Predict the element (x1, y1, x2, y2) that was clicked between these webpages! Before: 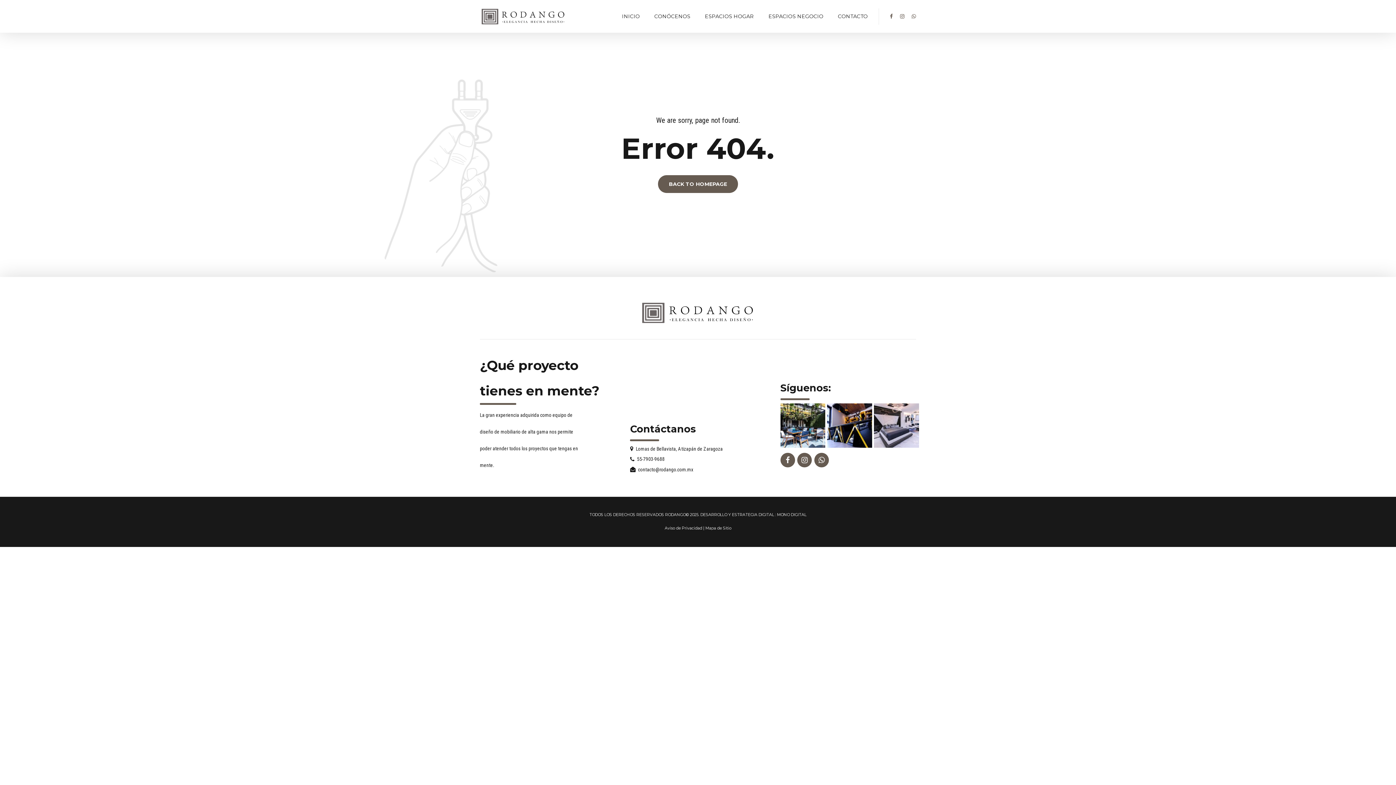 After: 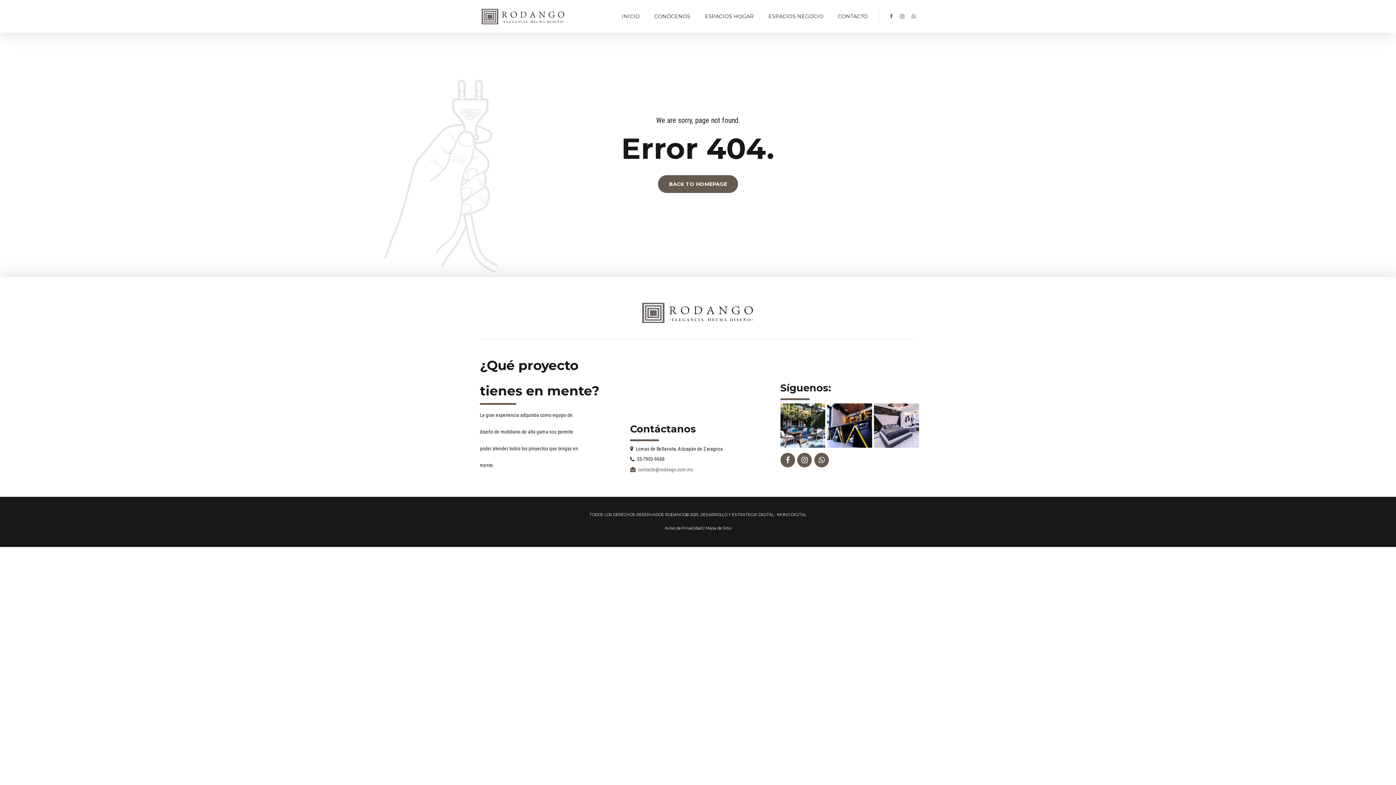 Action: bbox: (630, 466, 693, 472) label: contacto@rodango.com.mx